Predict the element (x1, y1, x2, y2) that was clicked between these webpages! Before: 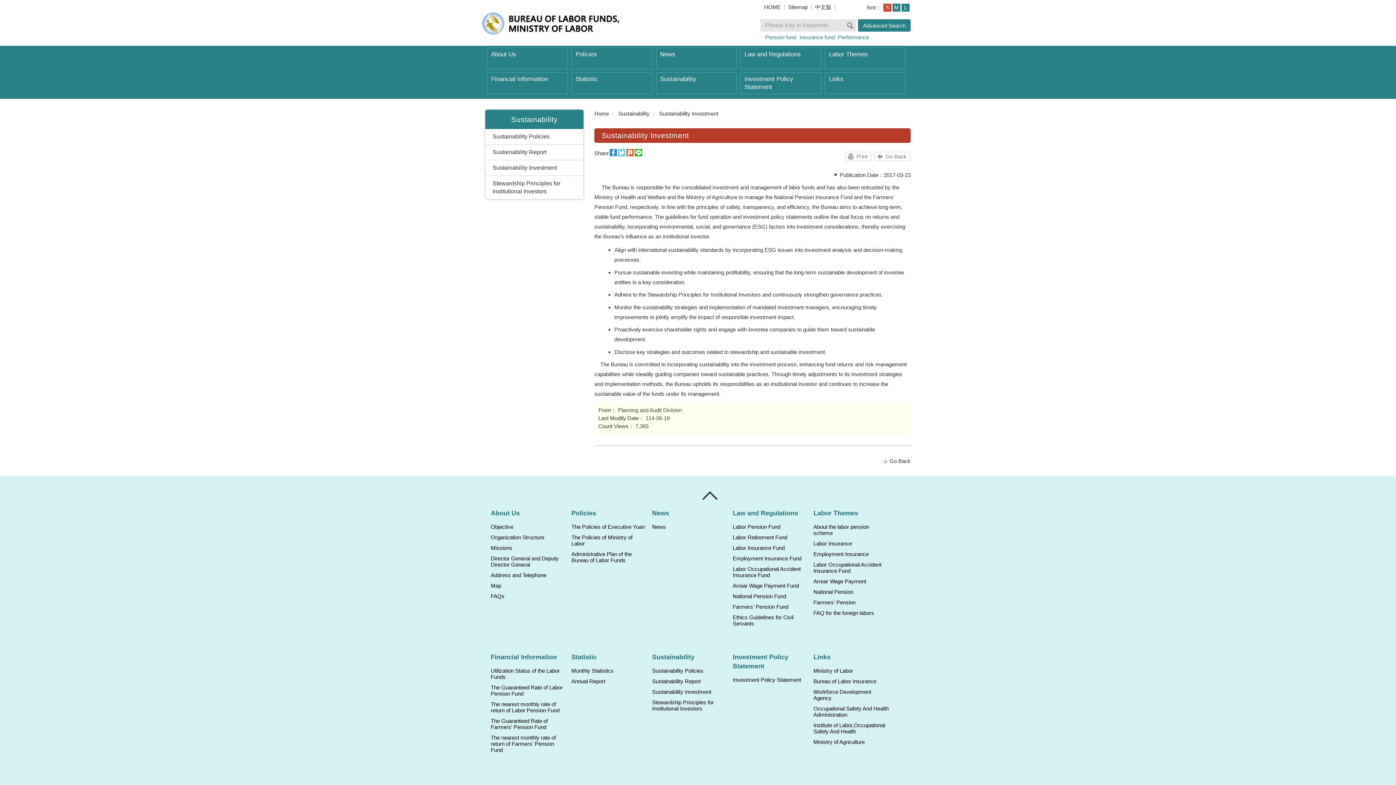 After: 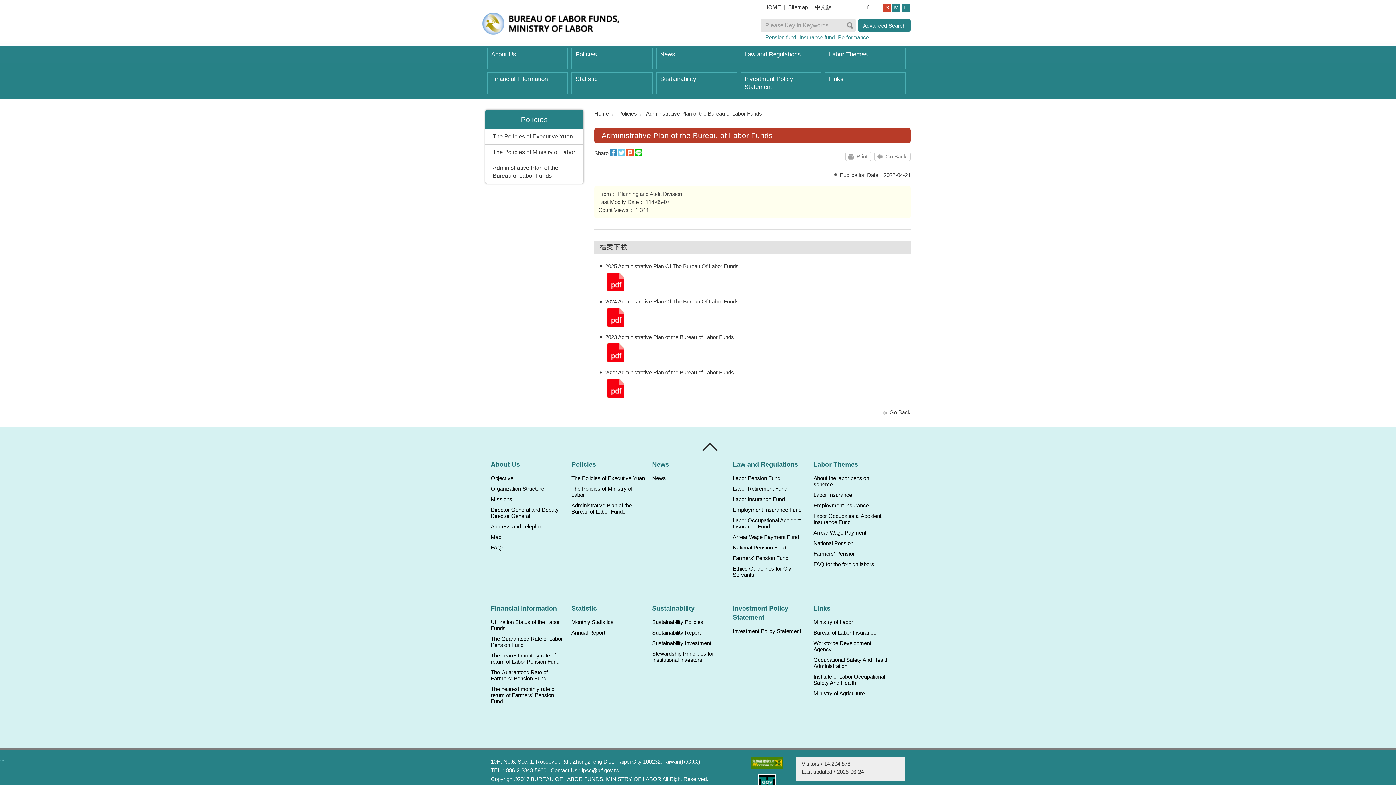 Action: bbox: (571, 550, 647, 564) label: Administrative Plan of the Bureau of Labor Funds